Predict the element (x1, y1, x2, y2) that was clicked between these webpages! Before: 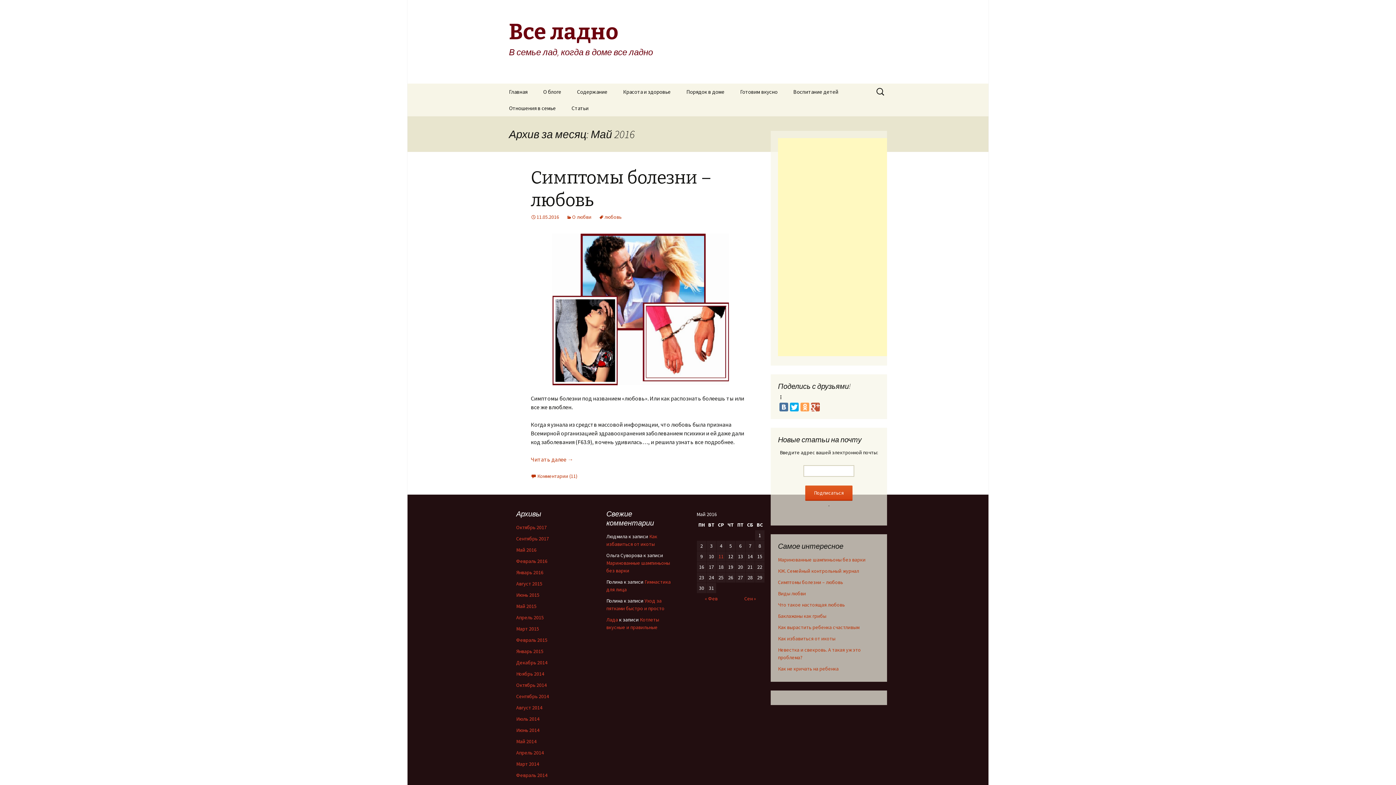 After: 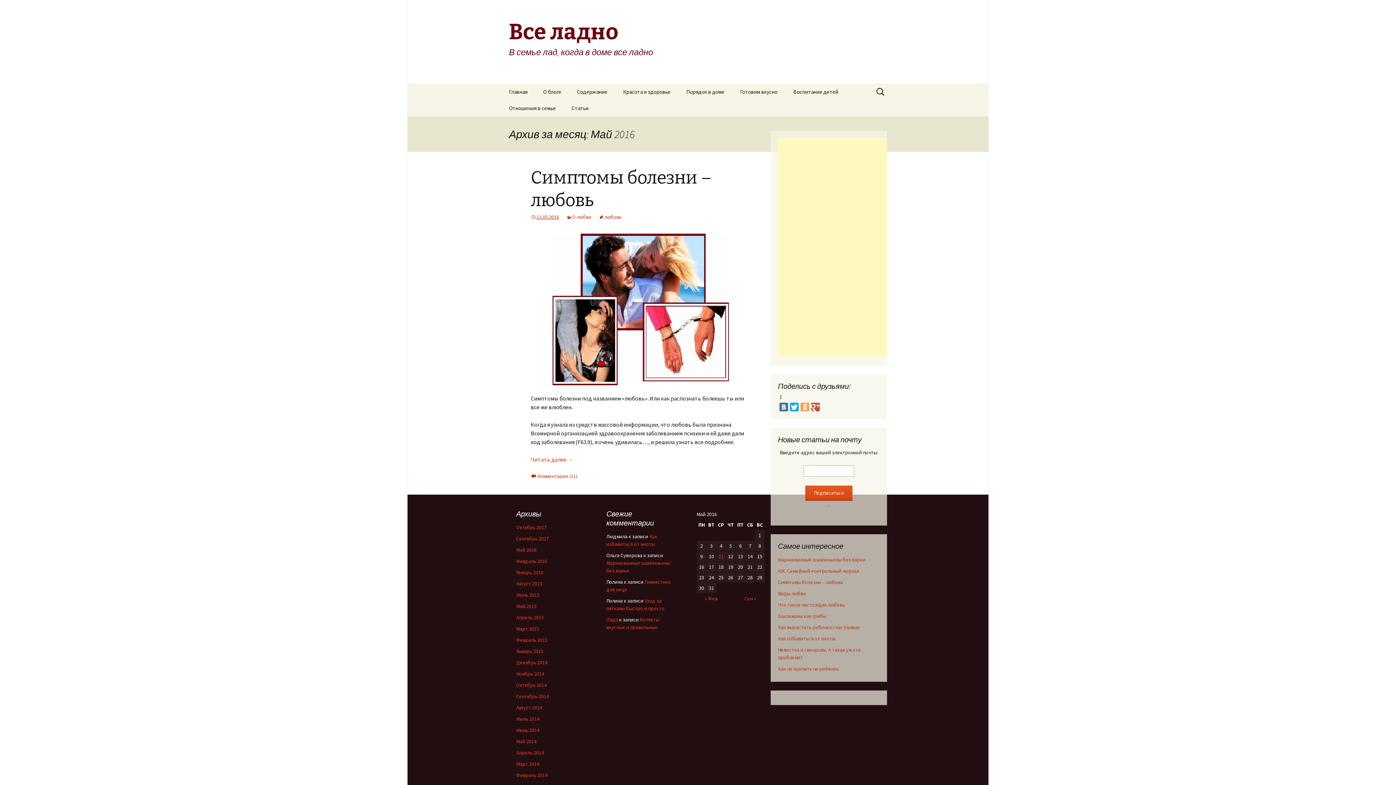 Action: bbox: (530, 213, 559, 220) label: 11.05.2016